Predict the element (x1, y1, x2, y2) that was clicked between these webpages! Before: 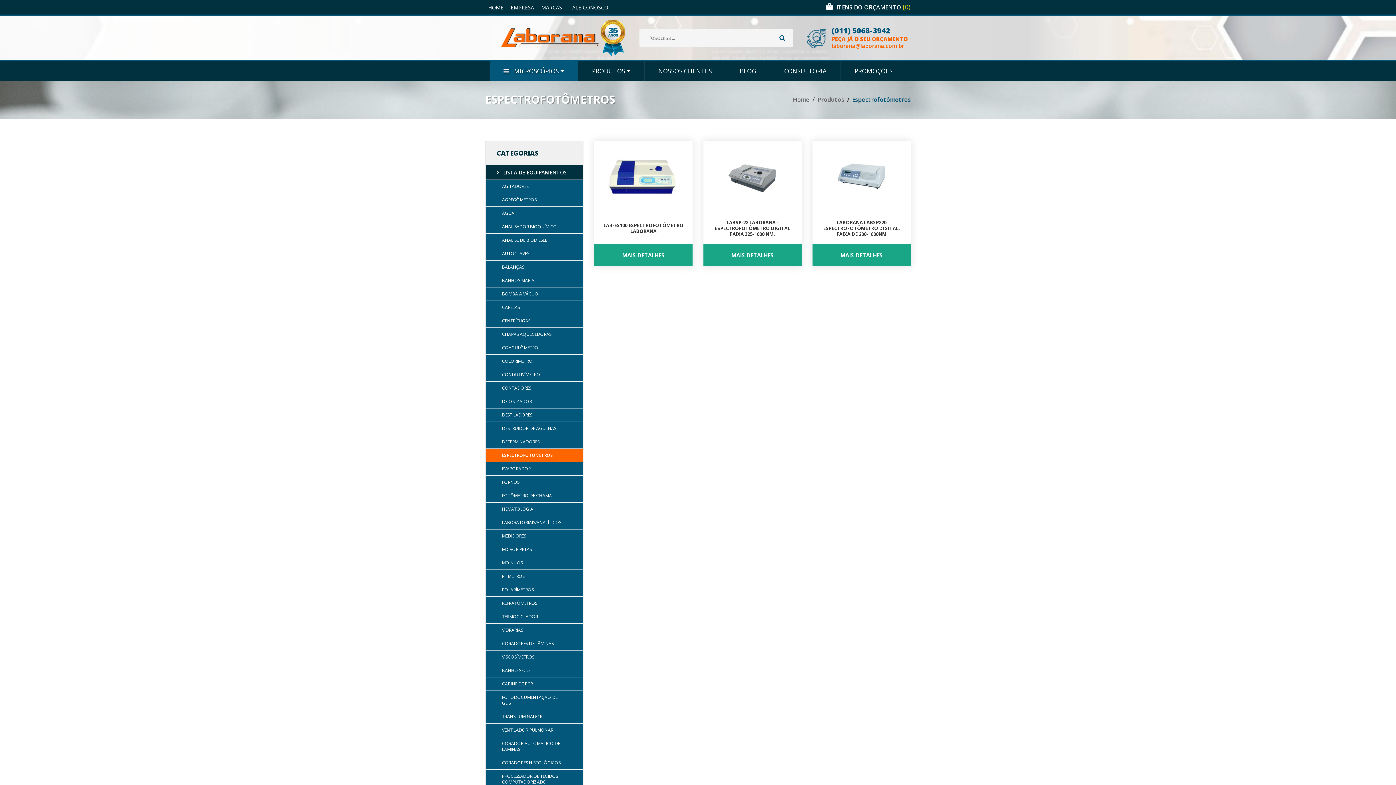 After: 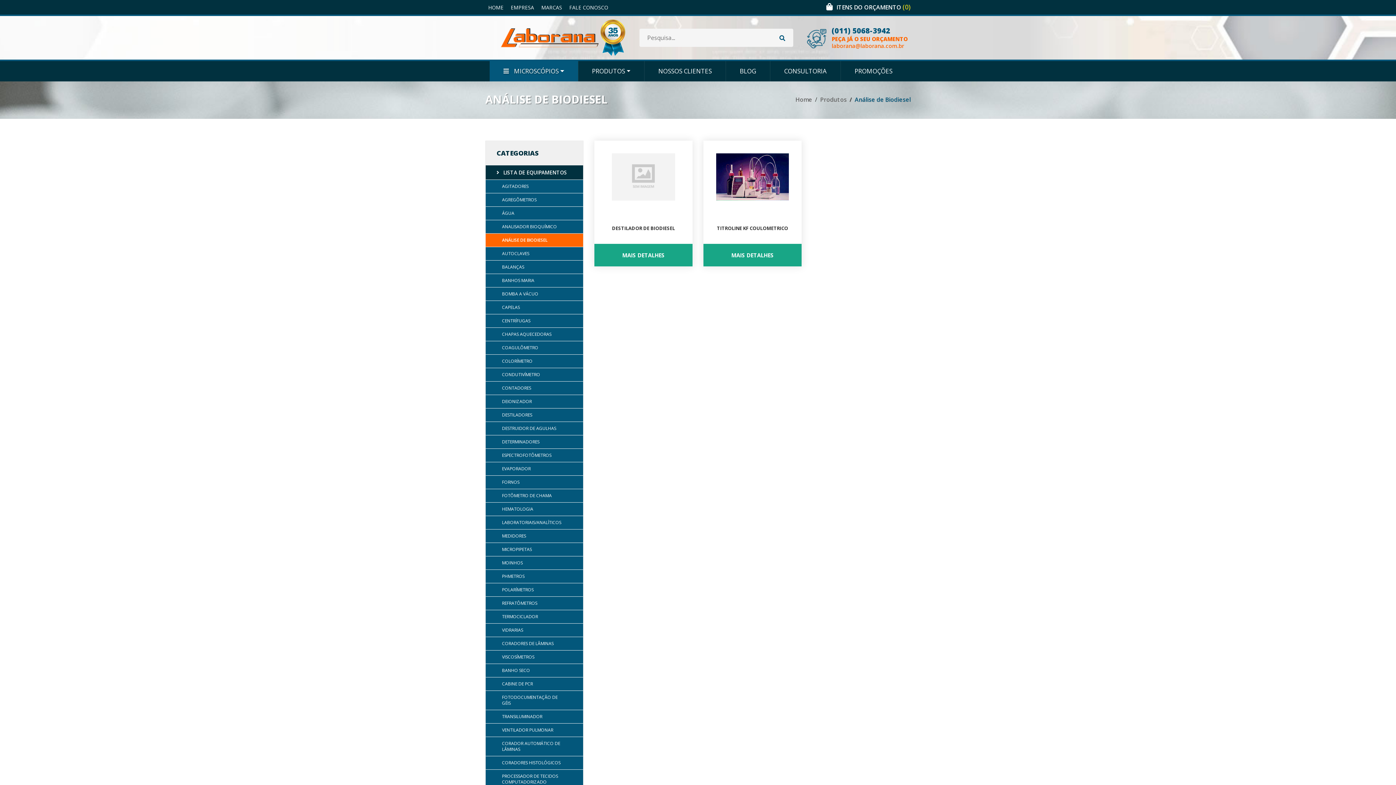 Action: label: ANÁLISE DE BIODIESEL bbox: (485, 233, 583, 247)